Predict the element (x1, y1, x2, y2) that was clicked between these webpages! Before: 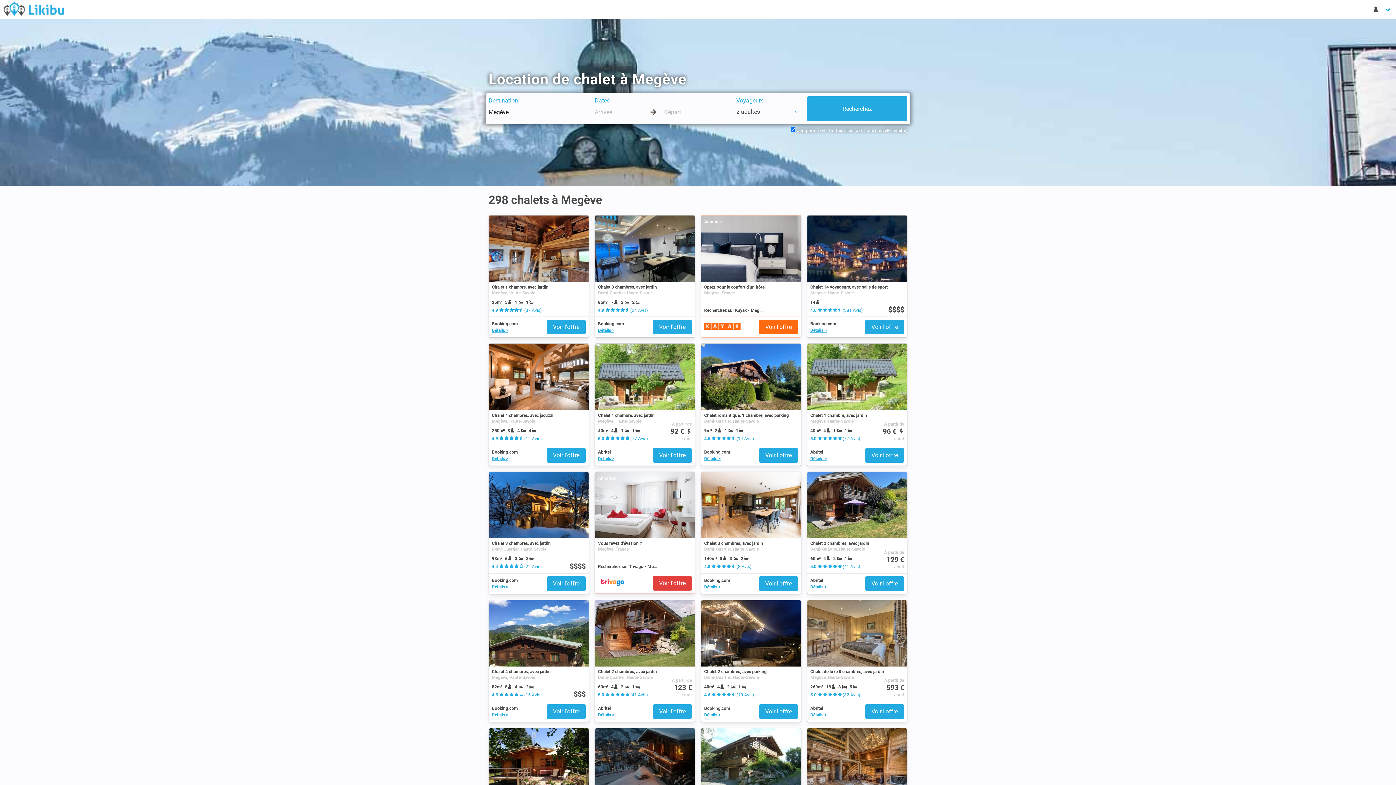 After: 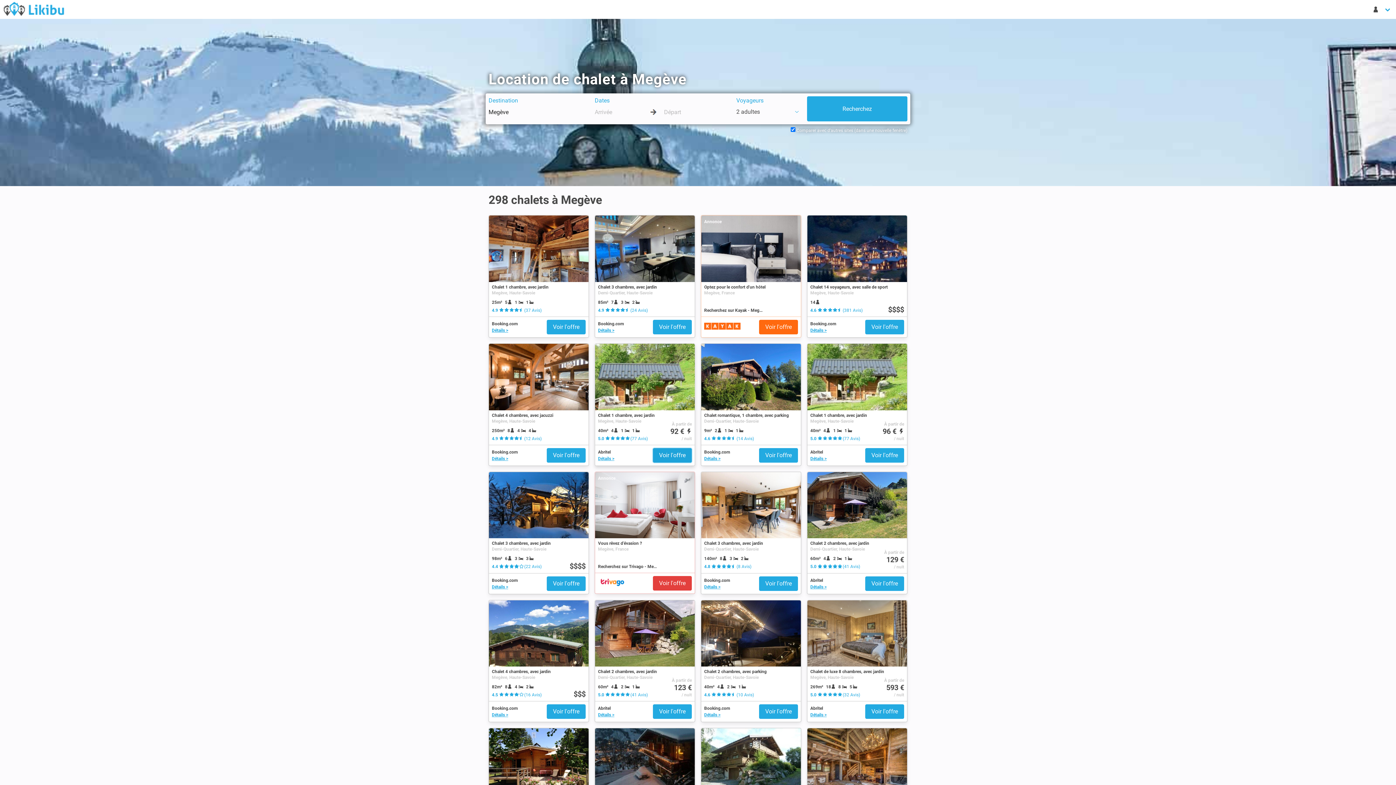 Action: label: Voir l'offre bbox: (653, 448, 692, 462)